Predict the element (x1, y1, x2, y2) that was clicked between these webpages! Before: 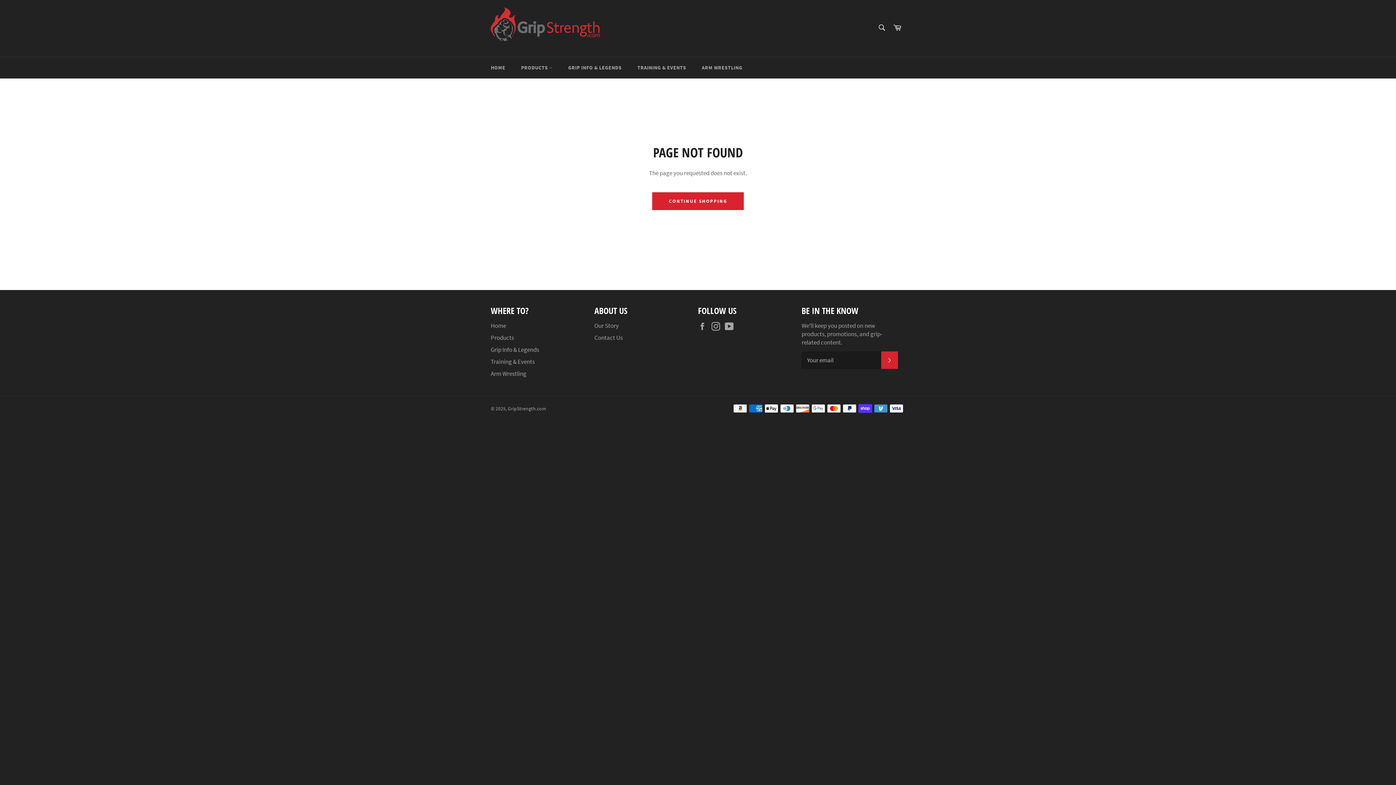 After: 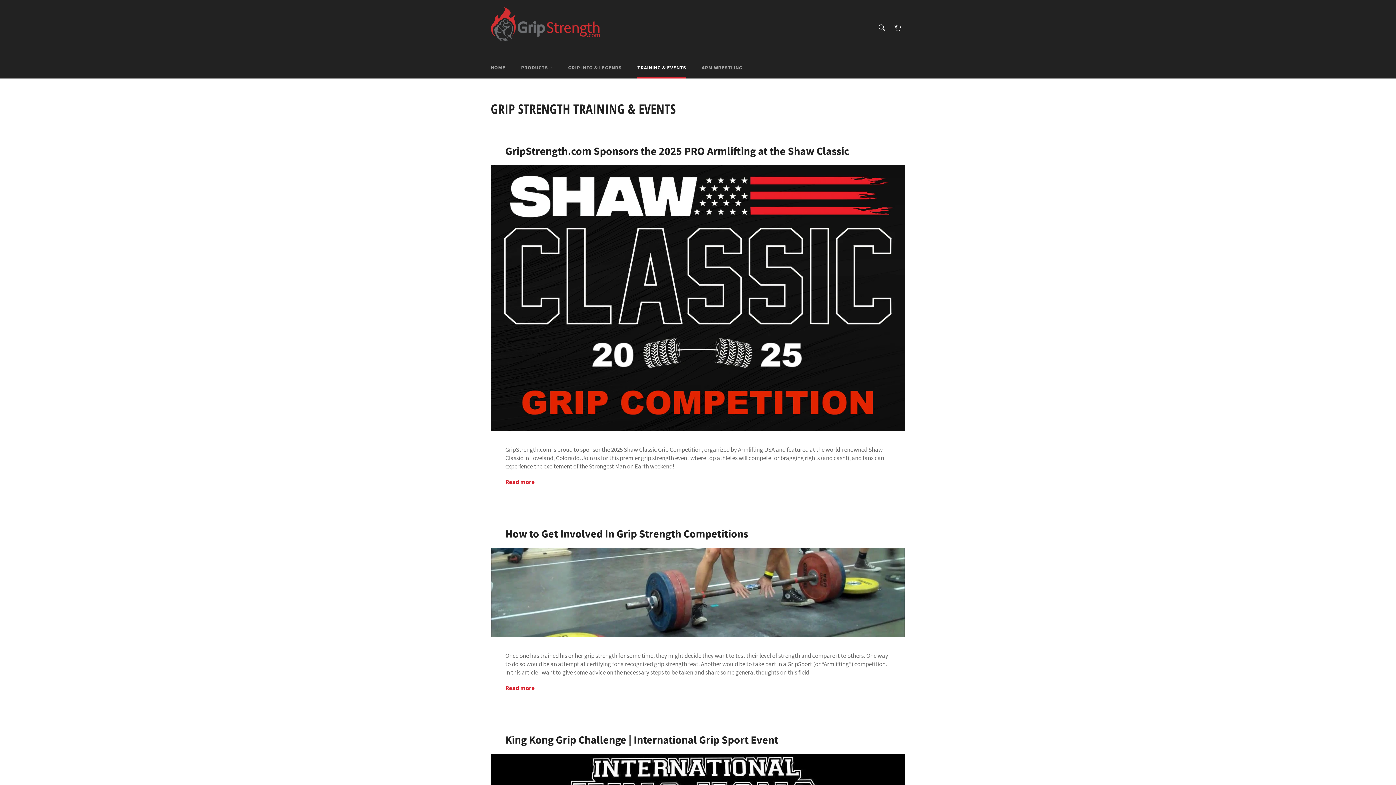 Action: bbox: (490, 357, 534, 365) label: Training & Events